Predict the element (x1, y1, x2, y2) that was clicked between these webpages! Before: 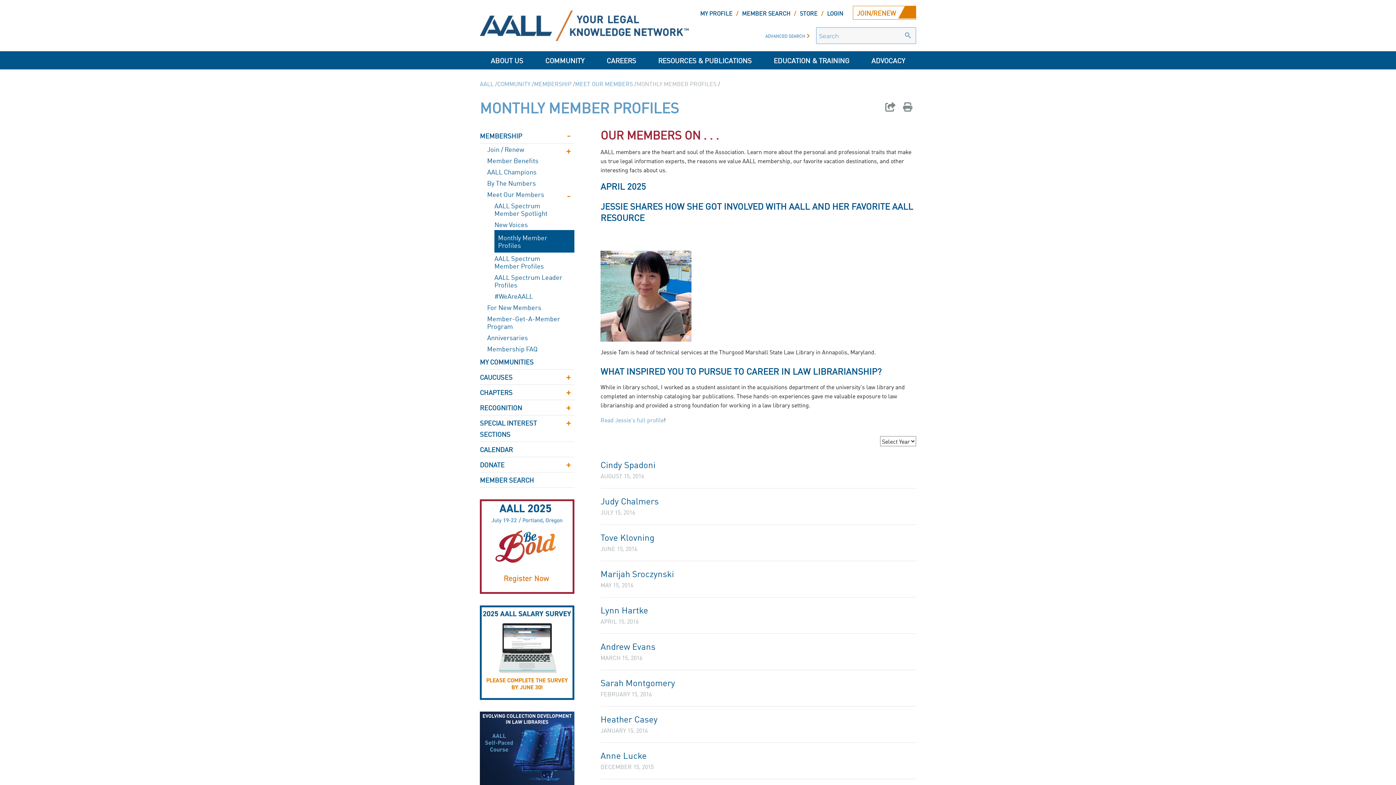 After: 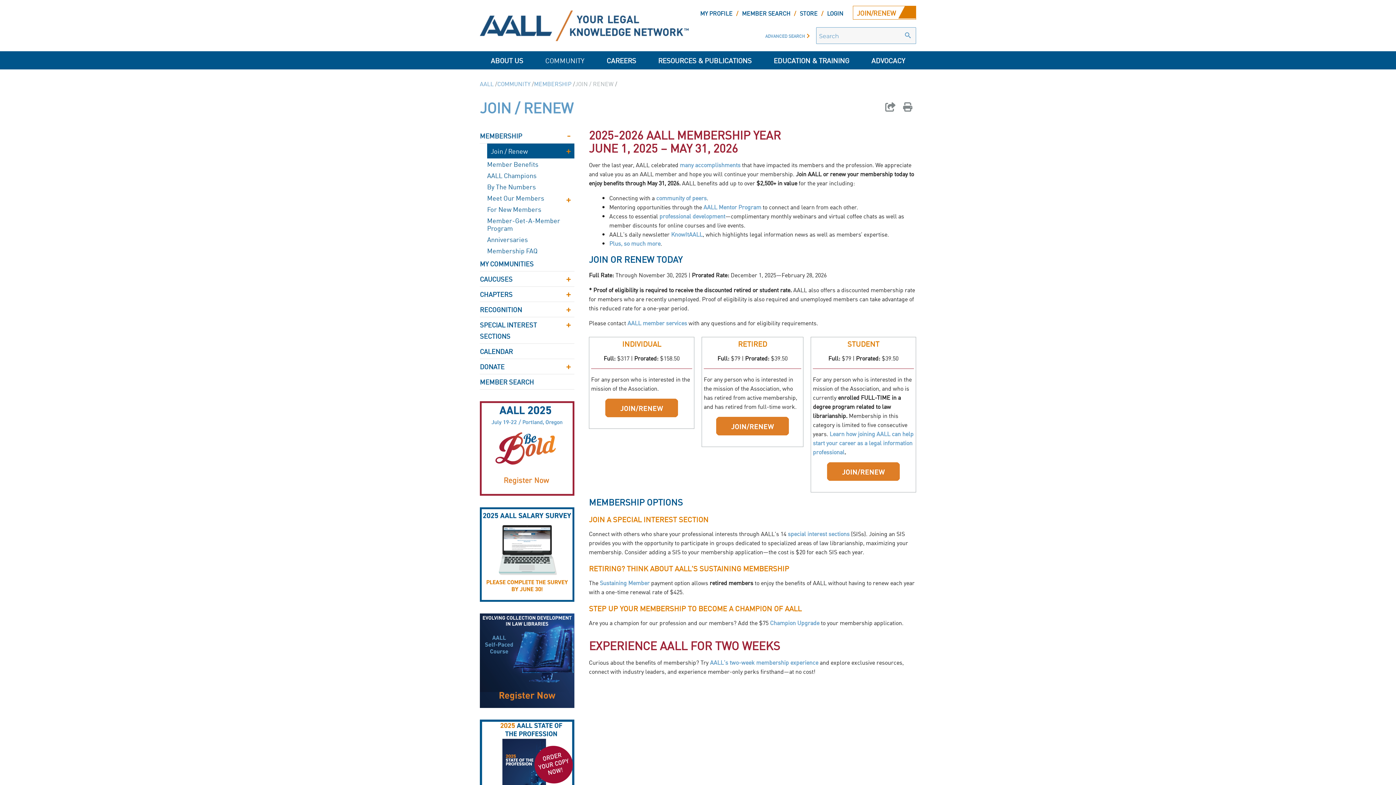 Action: bbox: (480, 128, 574, 143) label: MEMBERSHIP